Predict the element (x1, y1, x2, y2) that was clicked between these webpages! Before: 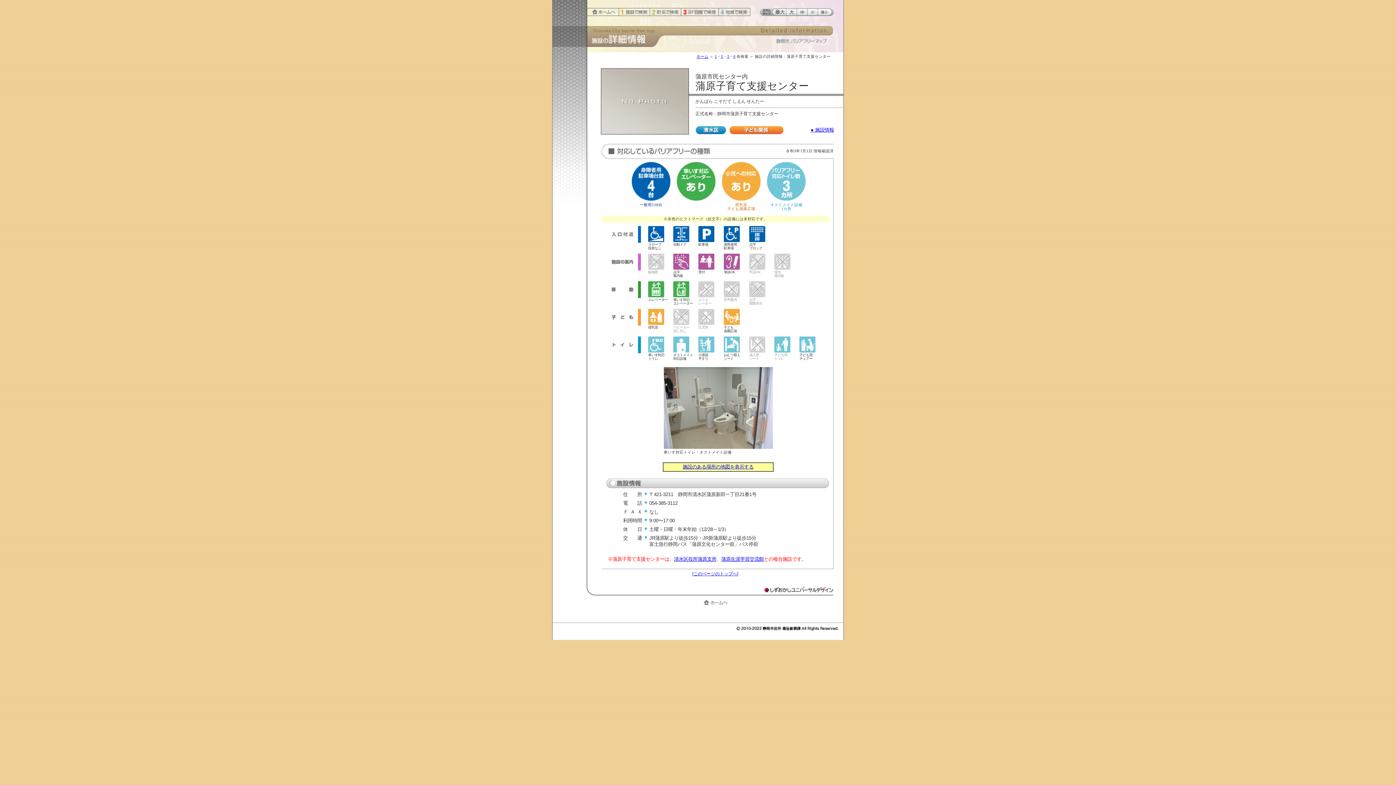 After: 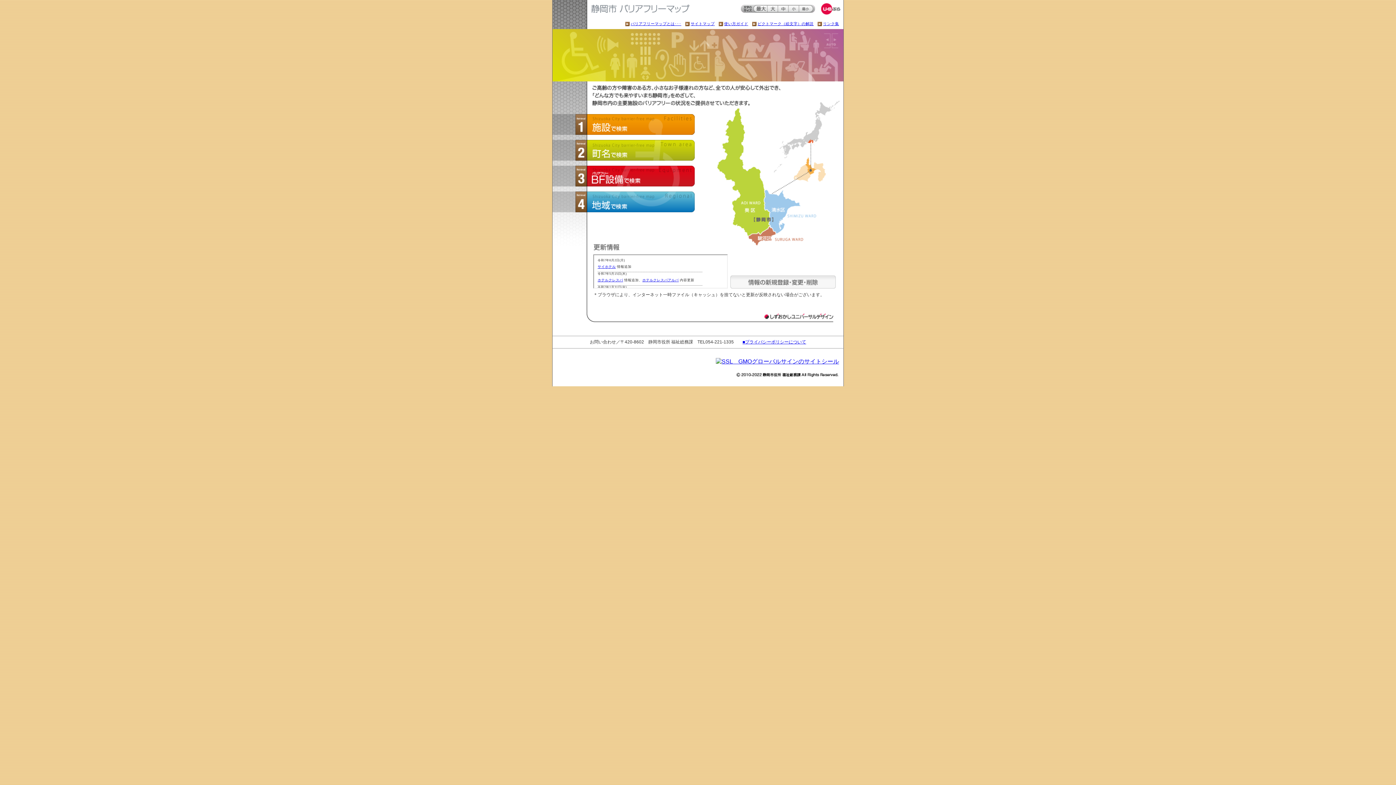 Action: bbox: (586, 10, 619, 17)